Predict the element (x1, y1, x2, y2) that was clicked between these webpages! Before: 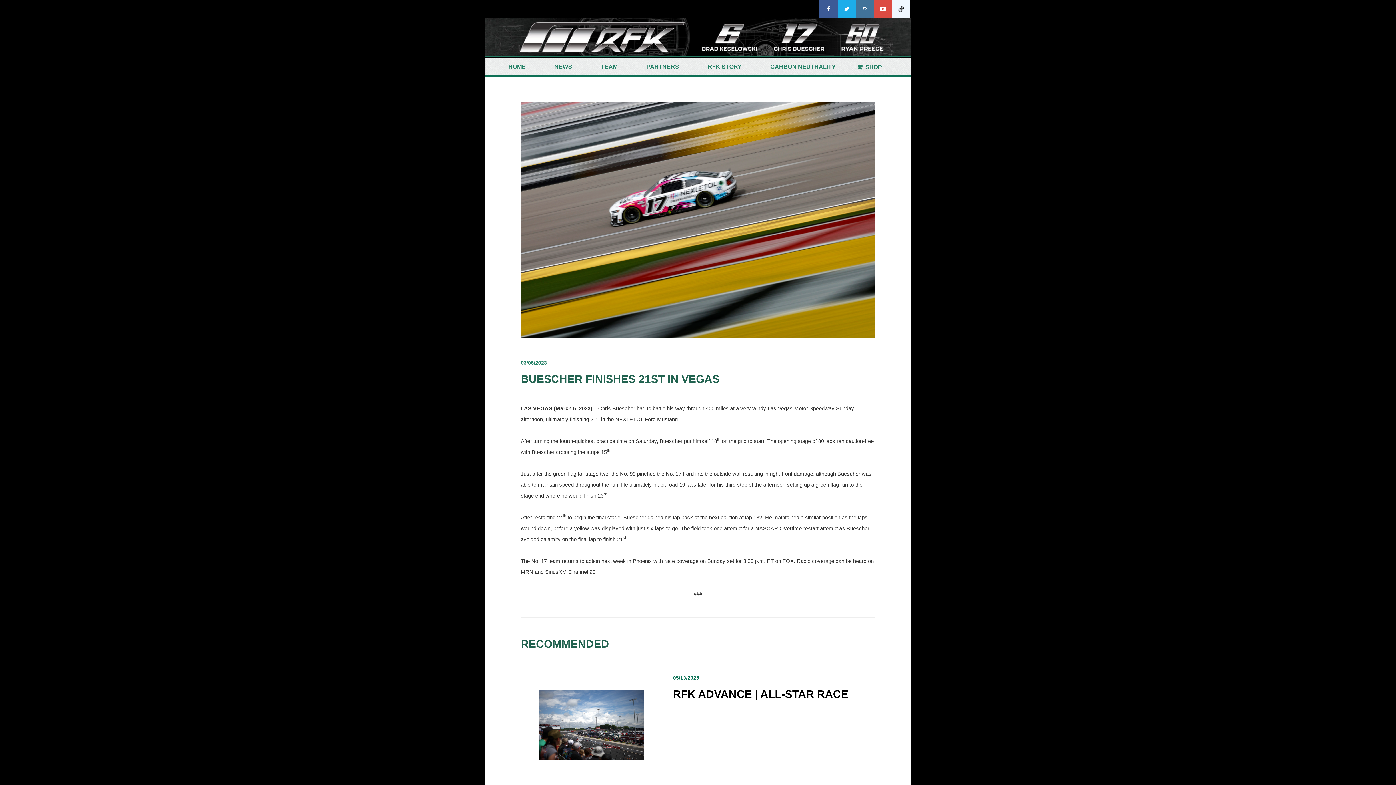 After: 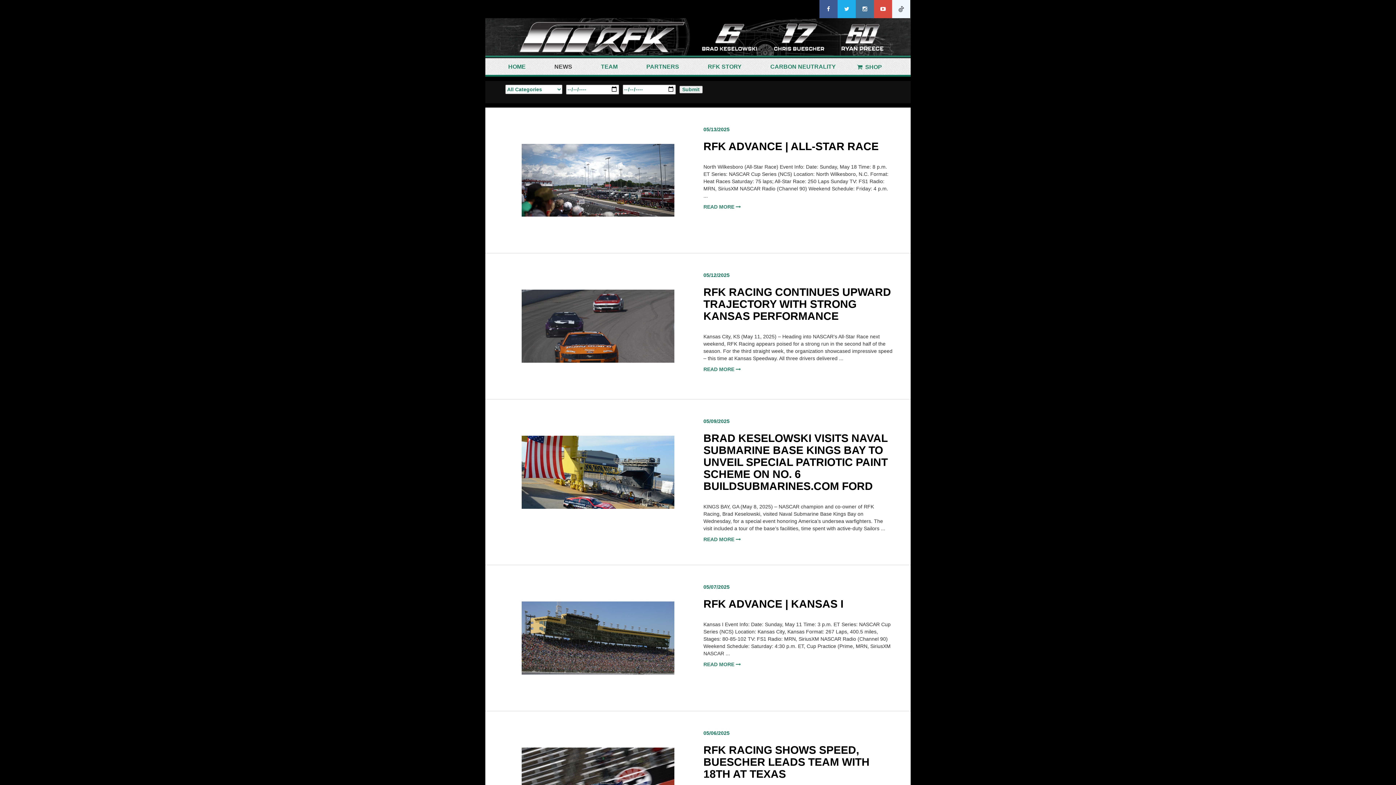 Action: bbox: (552, 63, 574, 70) label: NEWS